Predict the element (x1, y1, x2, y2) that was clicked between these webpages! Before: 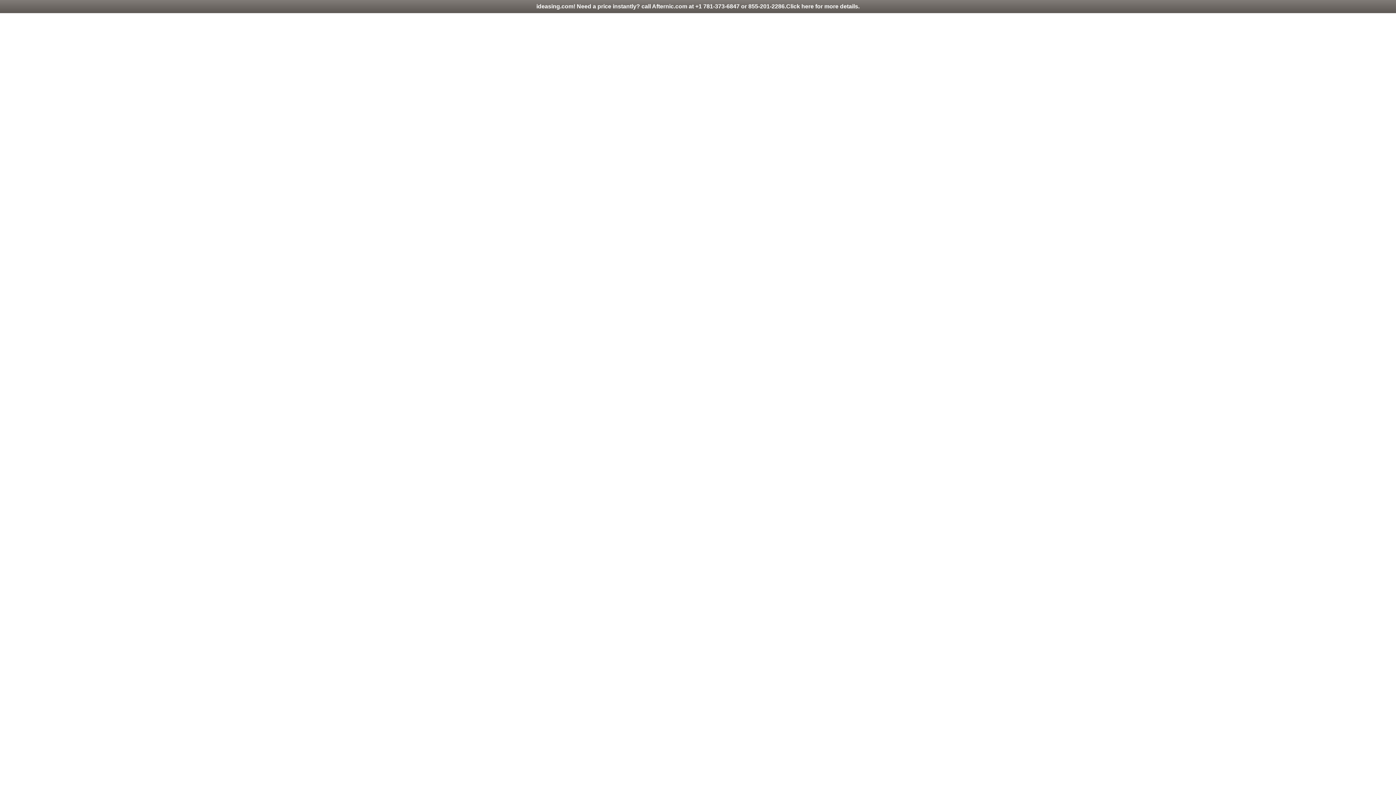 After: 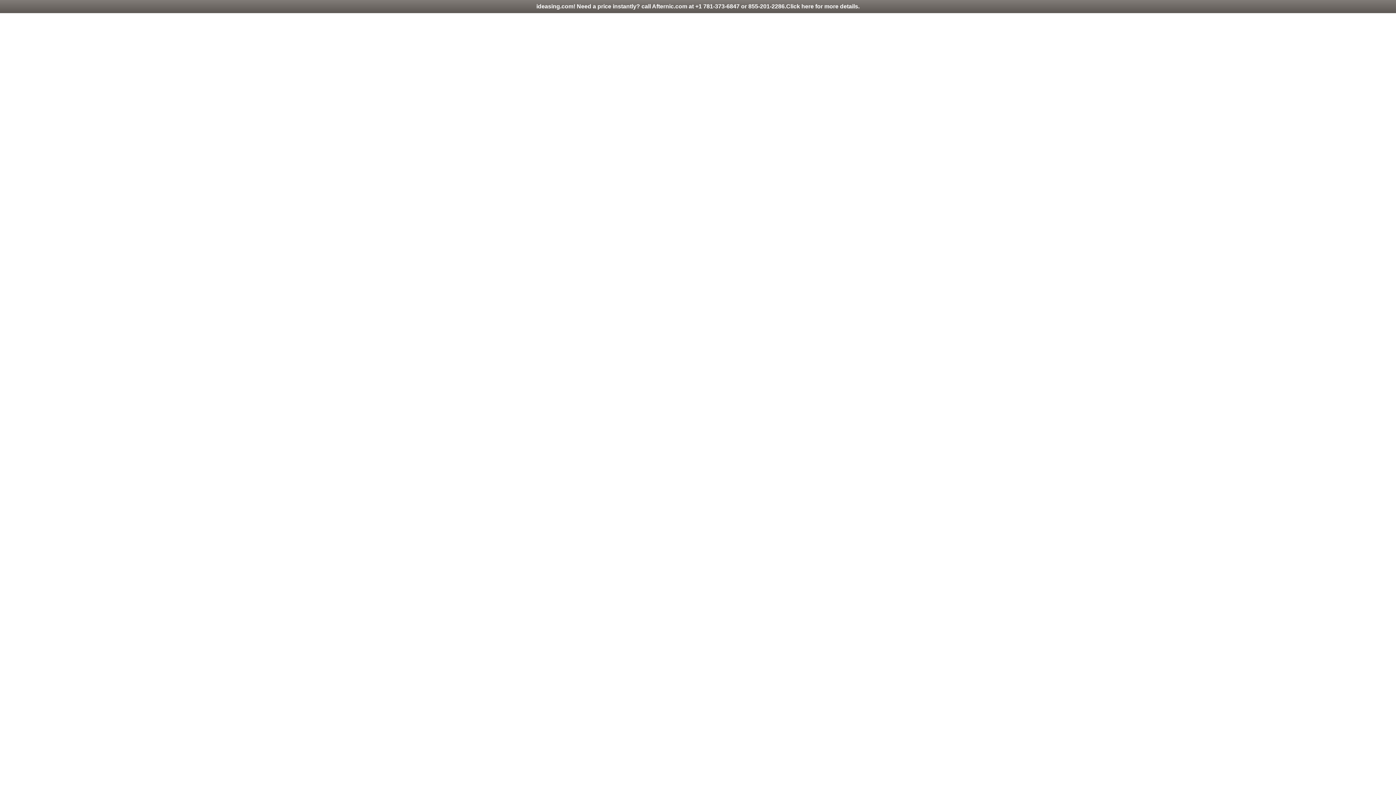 Action: bbox: (0, 0, 1396, 13) label: ideasing.com! Need a price instantly? call Afternic.com at +1 781-373-6847 or 855-201-2286.Click here for more details.